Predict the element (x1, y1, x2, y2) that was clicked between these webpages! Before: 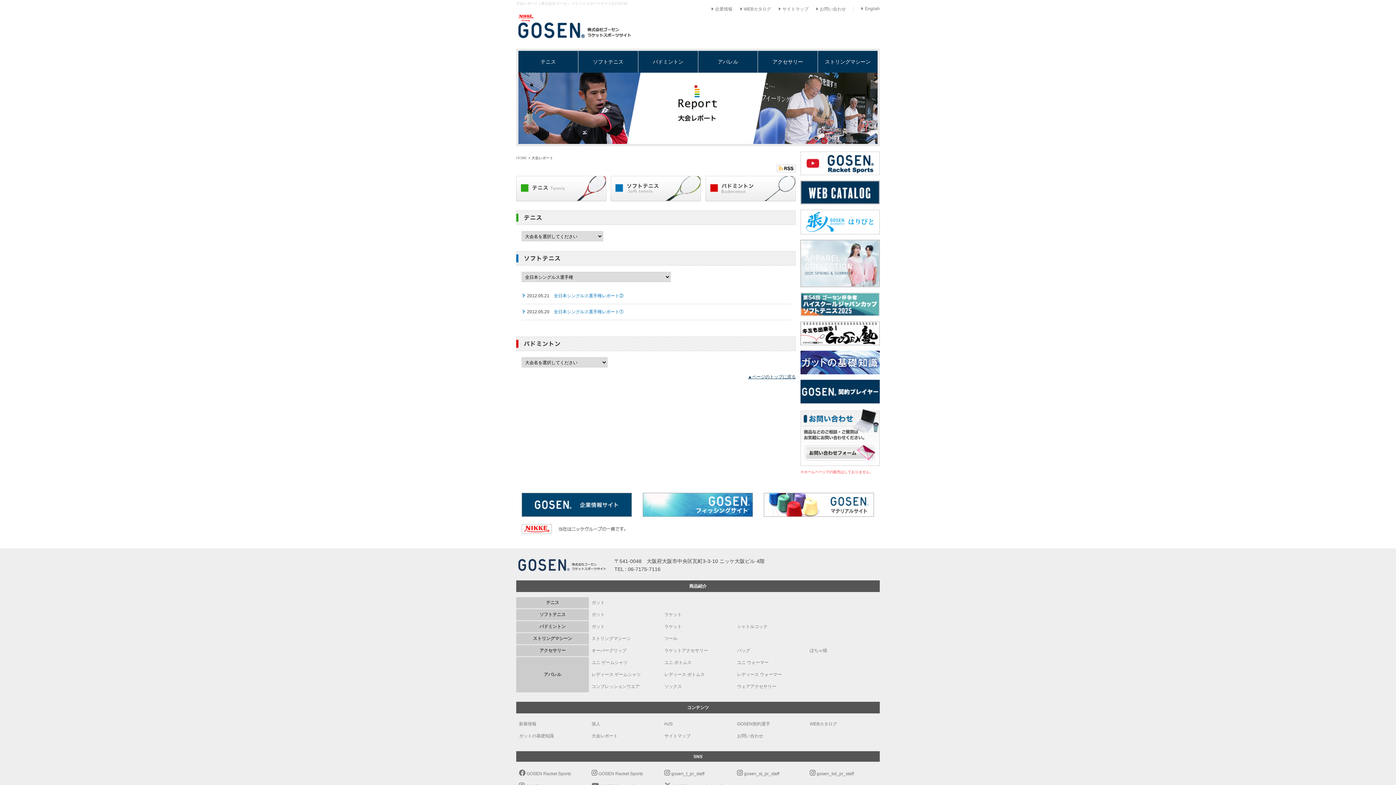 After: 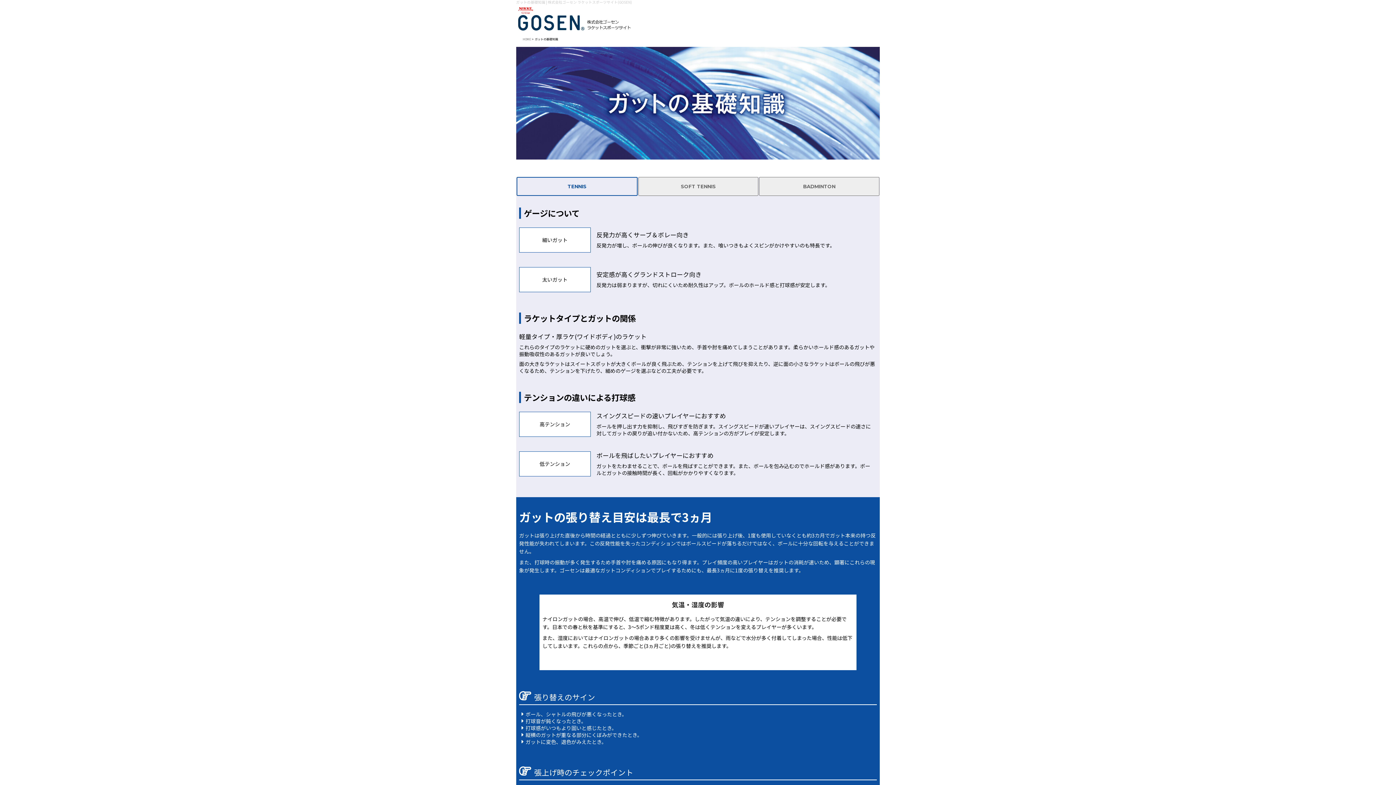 Action: bbox: (519, 733, 554, 738) label: ガットの基礎知識